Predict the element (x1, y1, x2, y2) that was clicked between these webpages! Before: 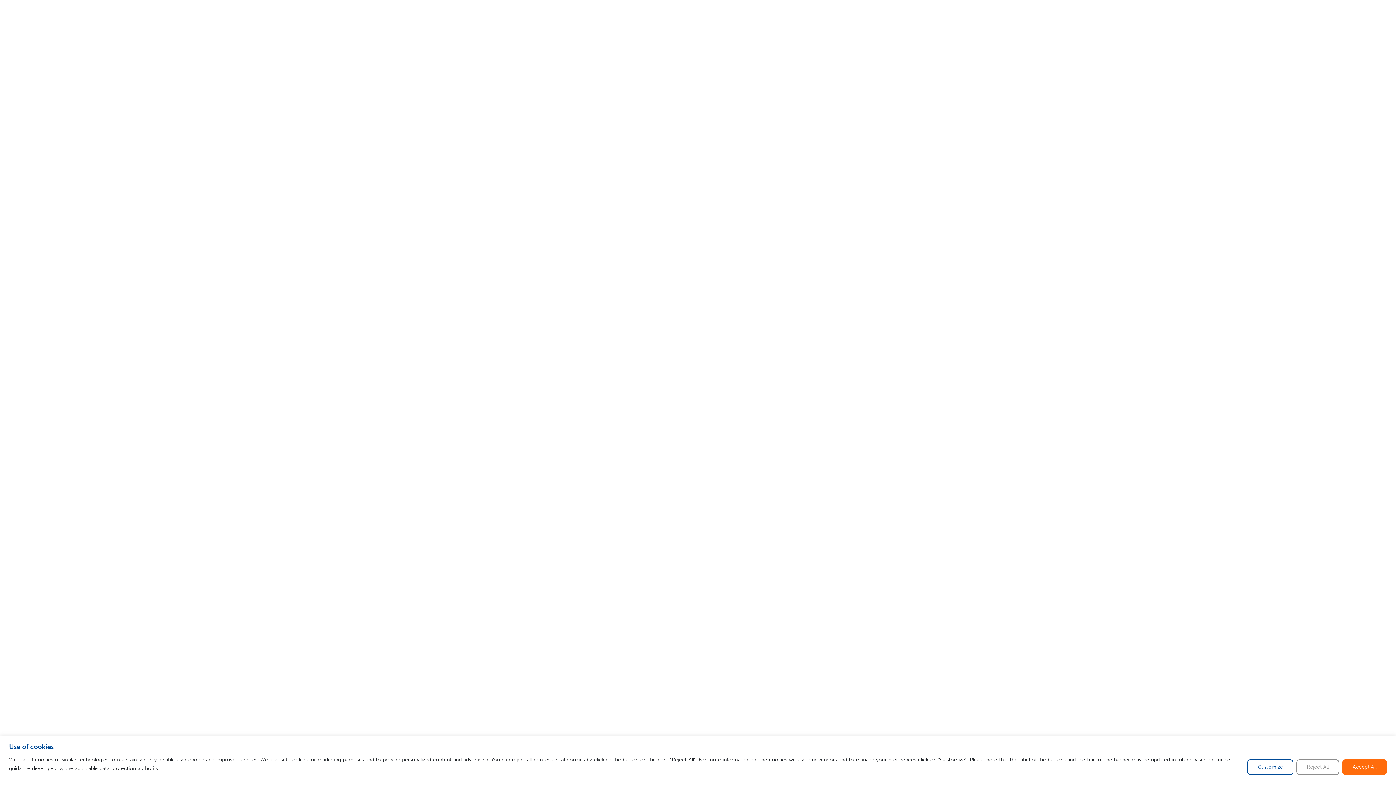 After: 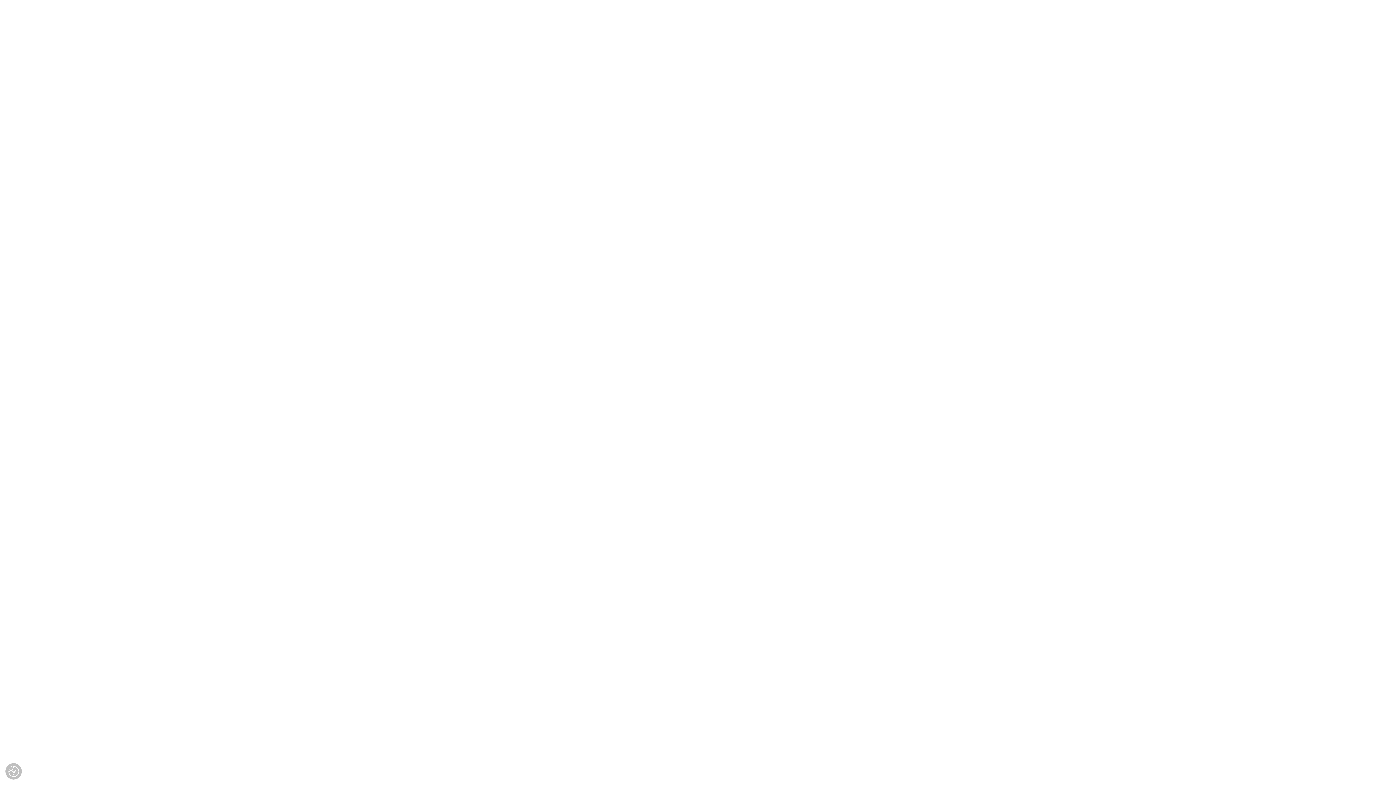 Action: label: Accept All bbox: (1342, 759, 1387, 775)